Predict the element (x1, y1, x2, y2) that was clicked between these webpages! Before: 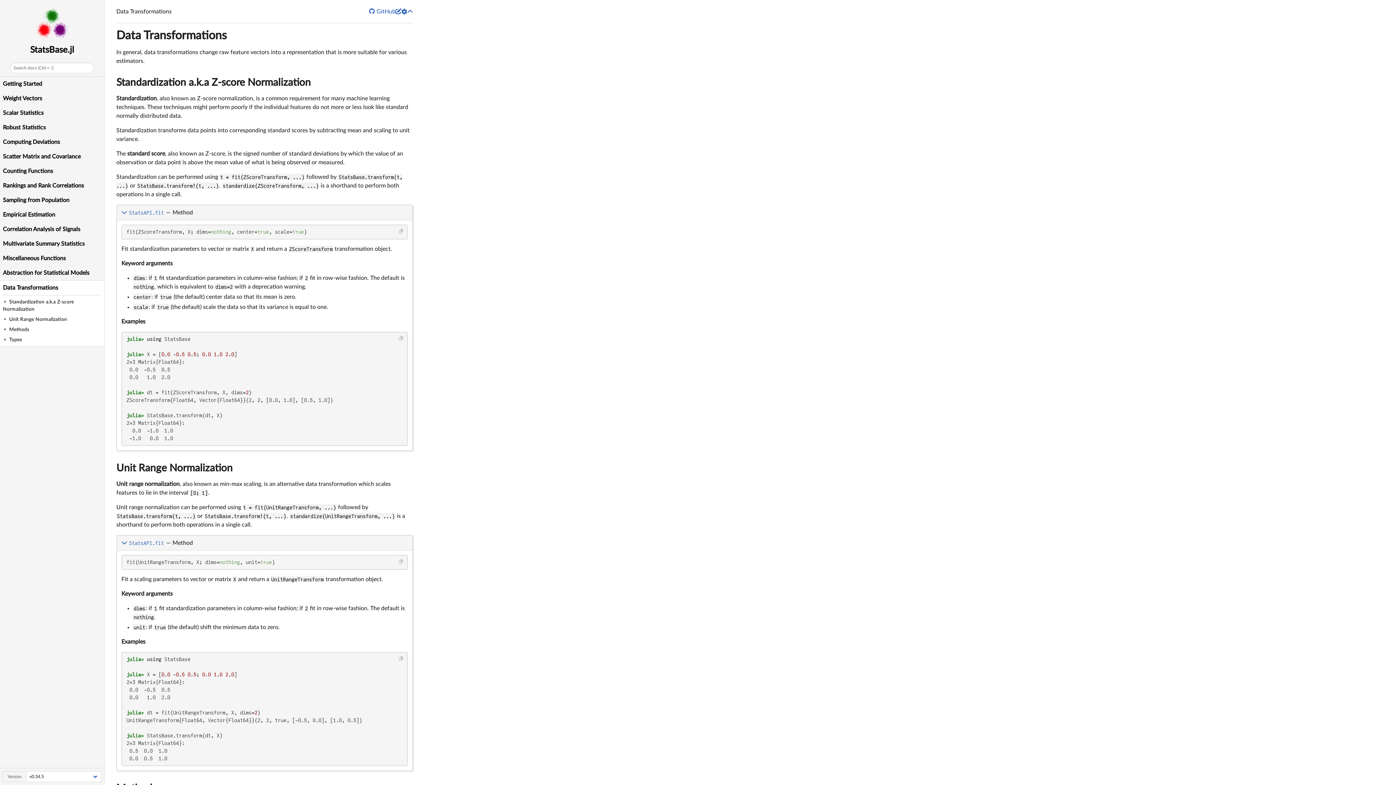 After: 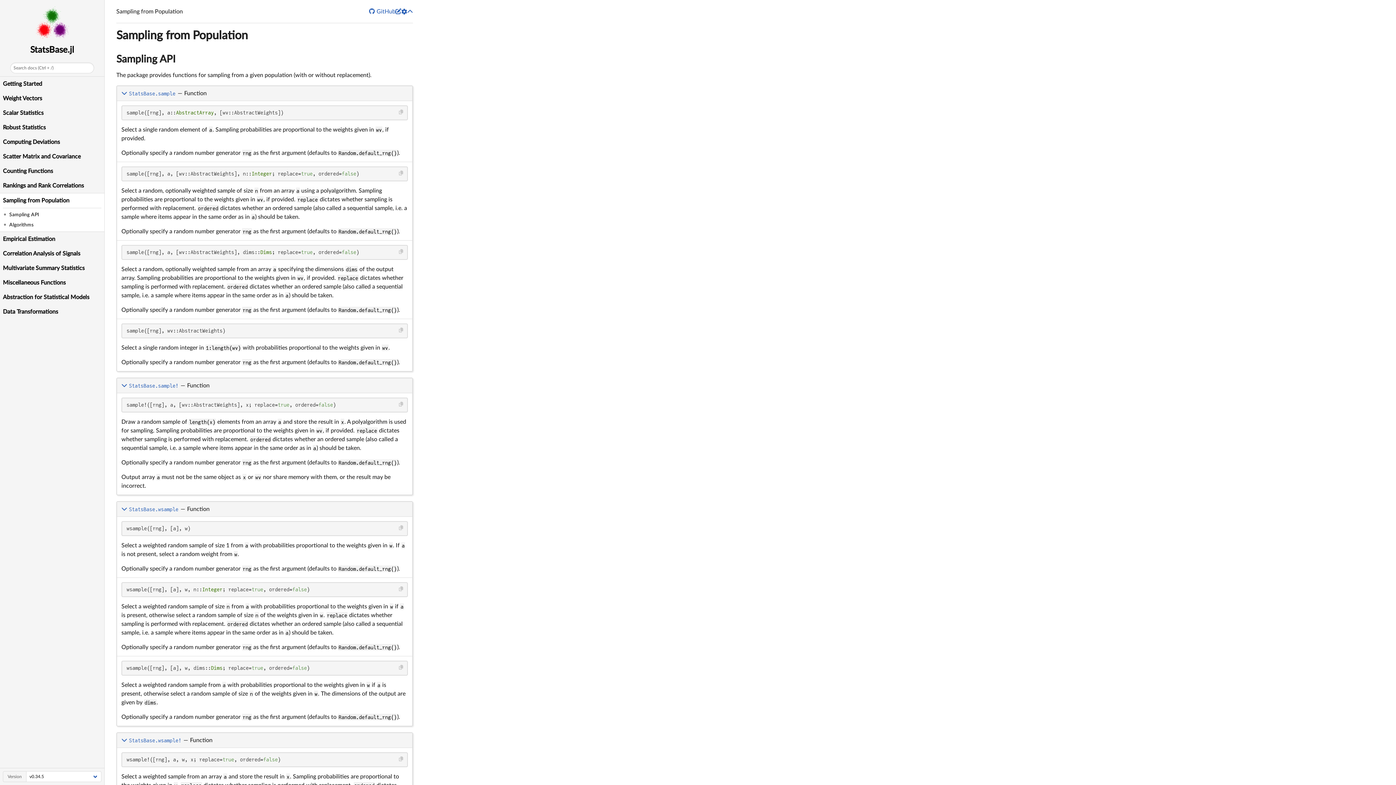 Action: bbox: (0, 193, 104, 207) label: Sampling from Population